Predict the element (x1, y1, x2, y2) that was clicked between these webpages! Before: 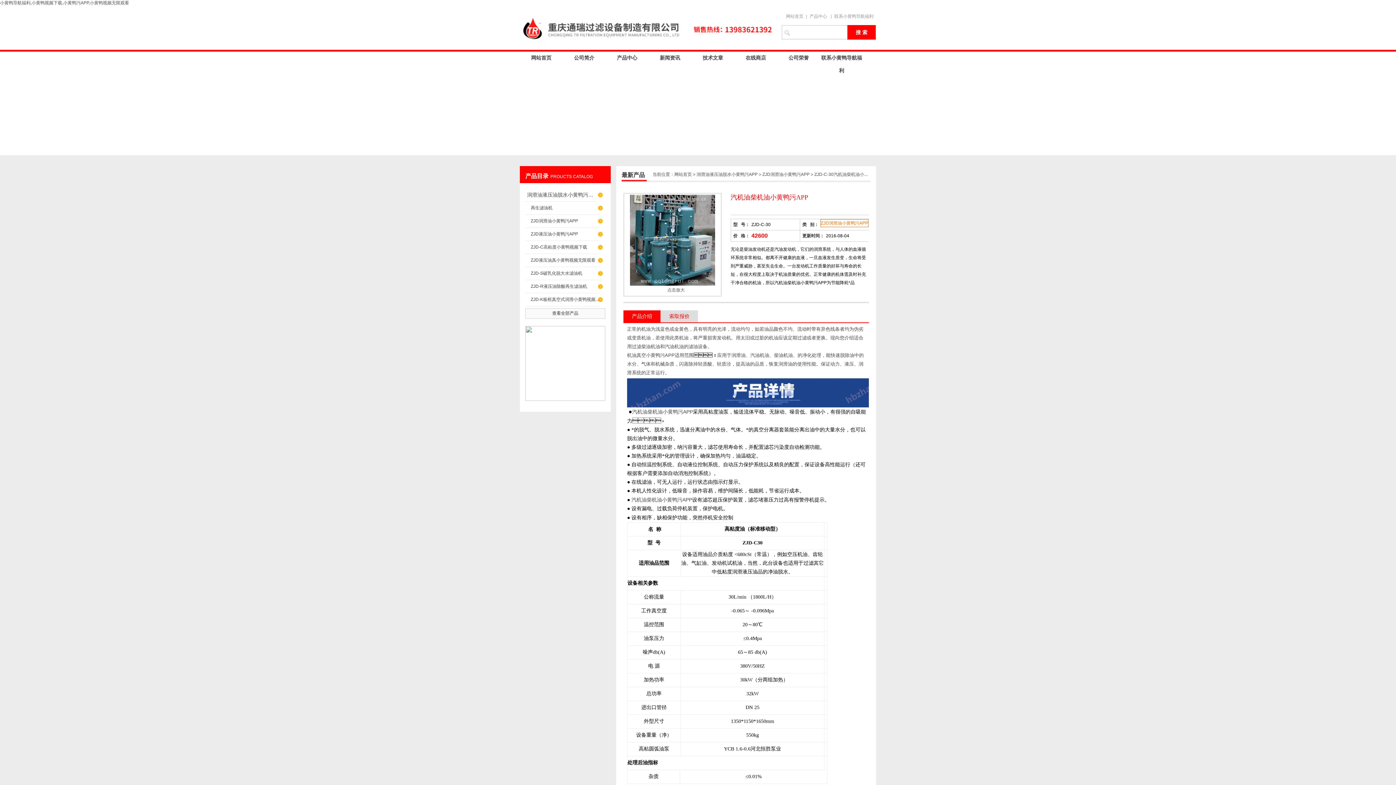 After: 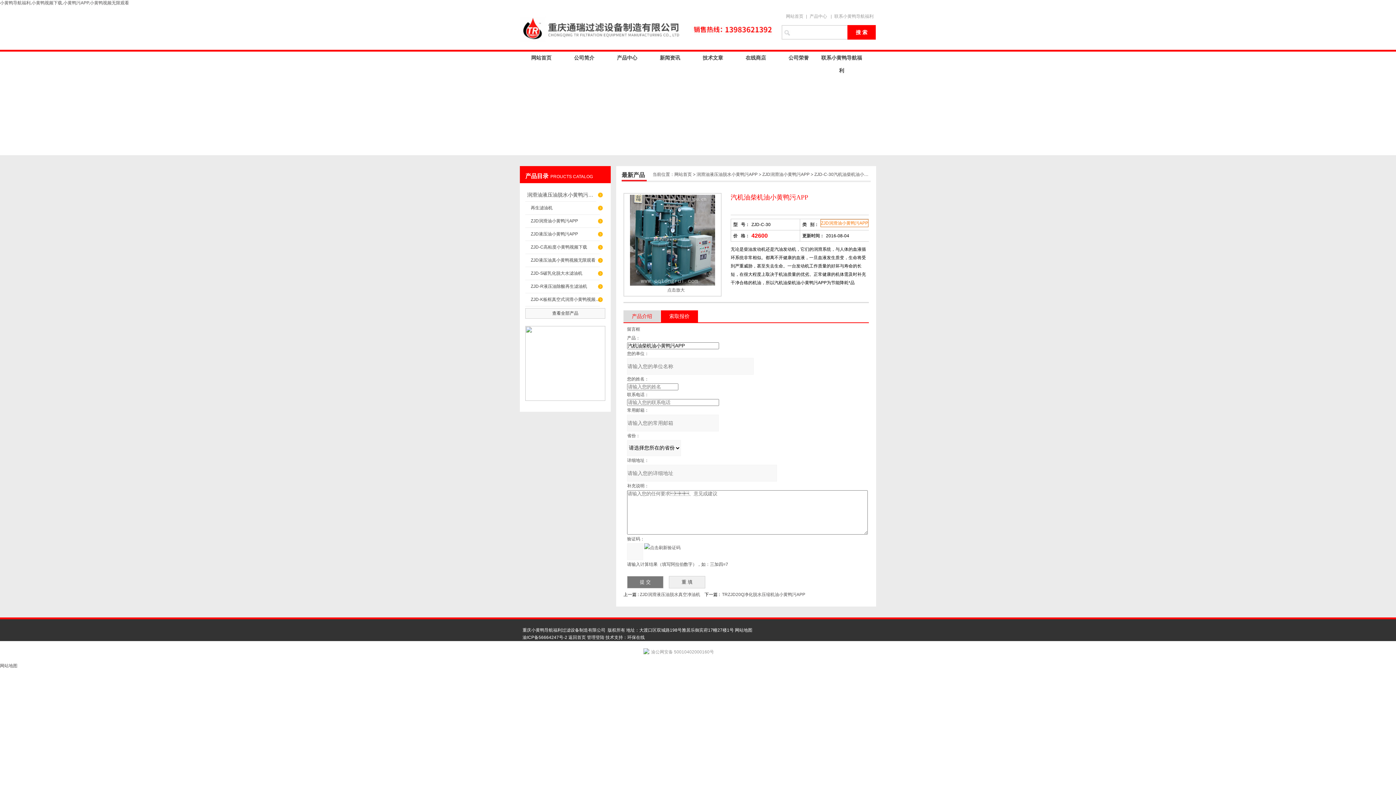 Action: label: 索取报价 bbox: (661, 310, 698, 322)